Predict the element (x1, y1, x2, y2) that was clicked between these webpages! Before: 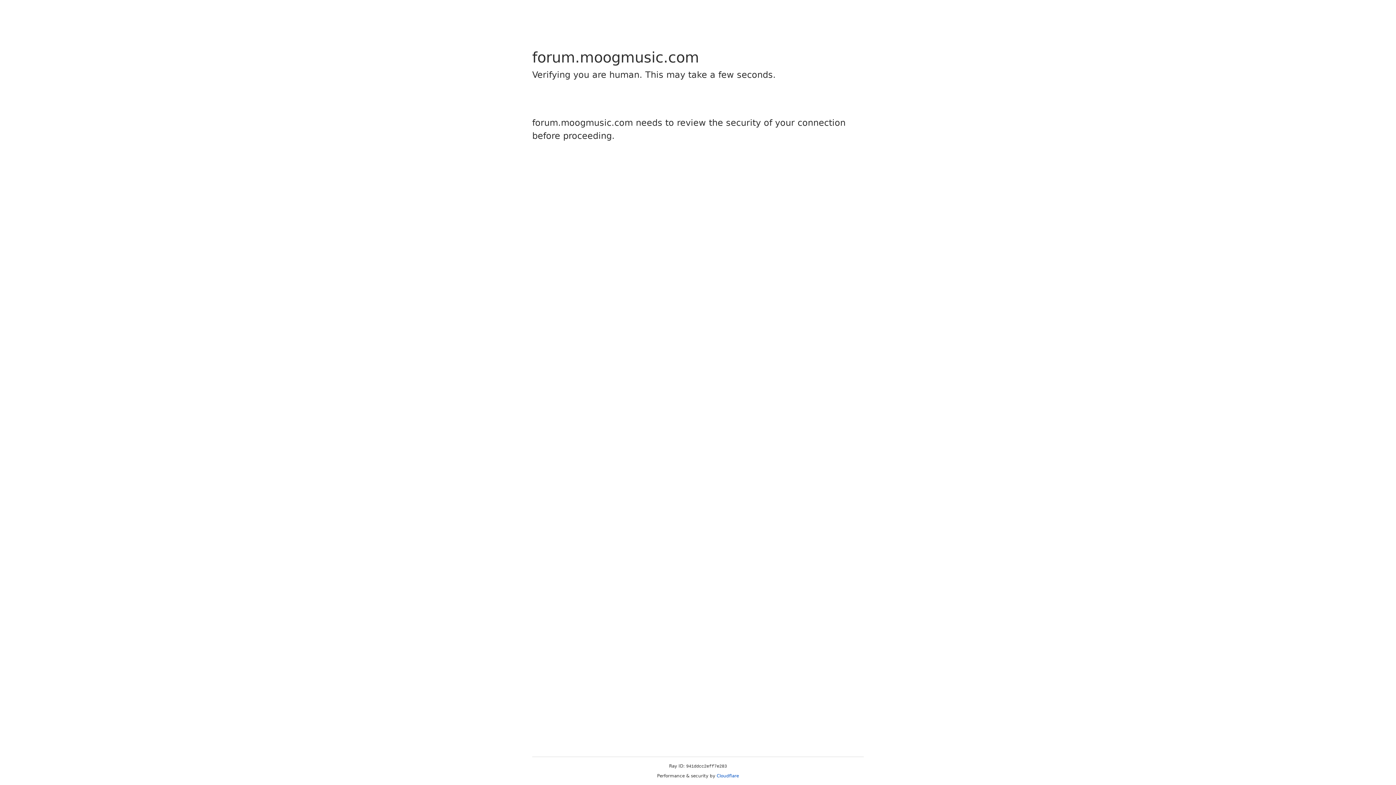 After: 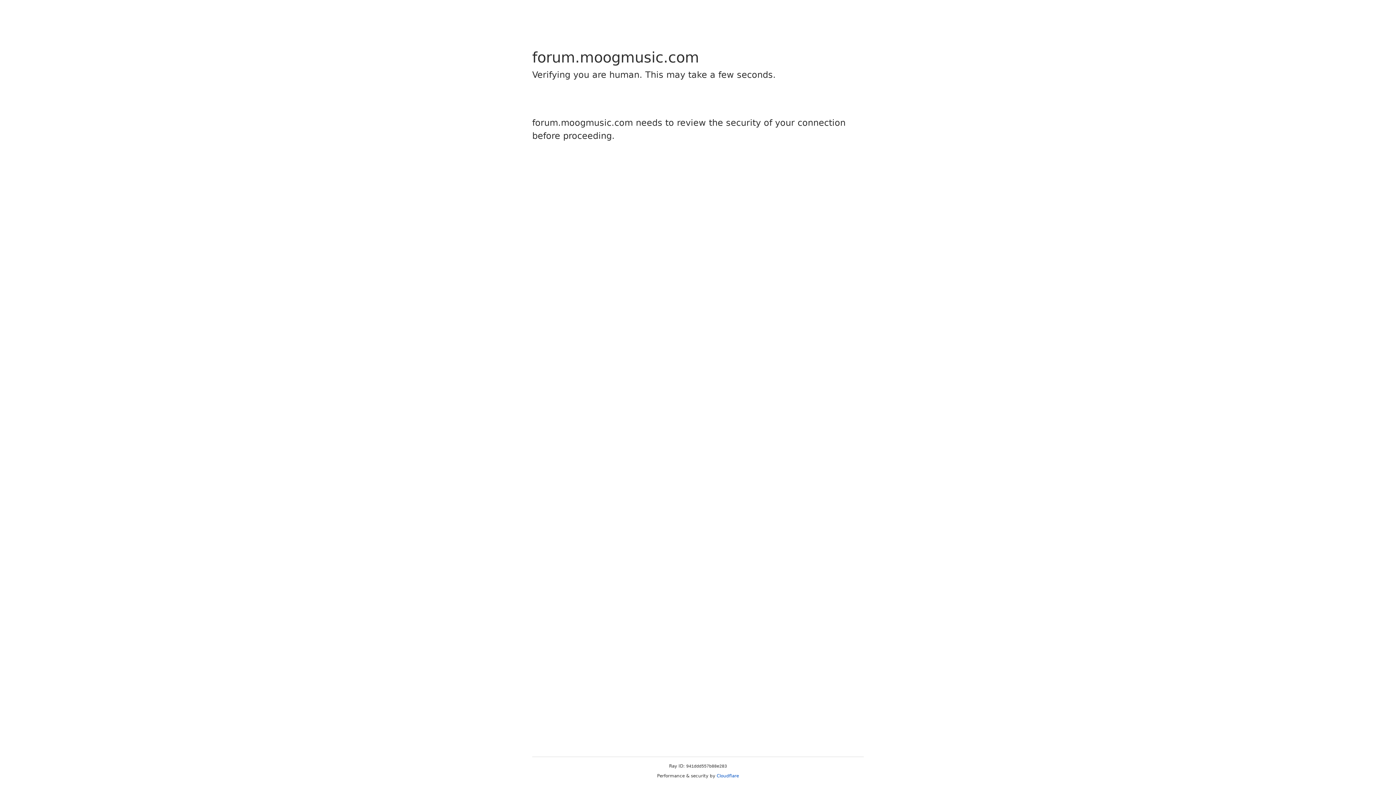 Action: label: Cloudflare bbox: (716, 773, 739, 778)